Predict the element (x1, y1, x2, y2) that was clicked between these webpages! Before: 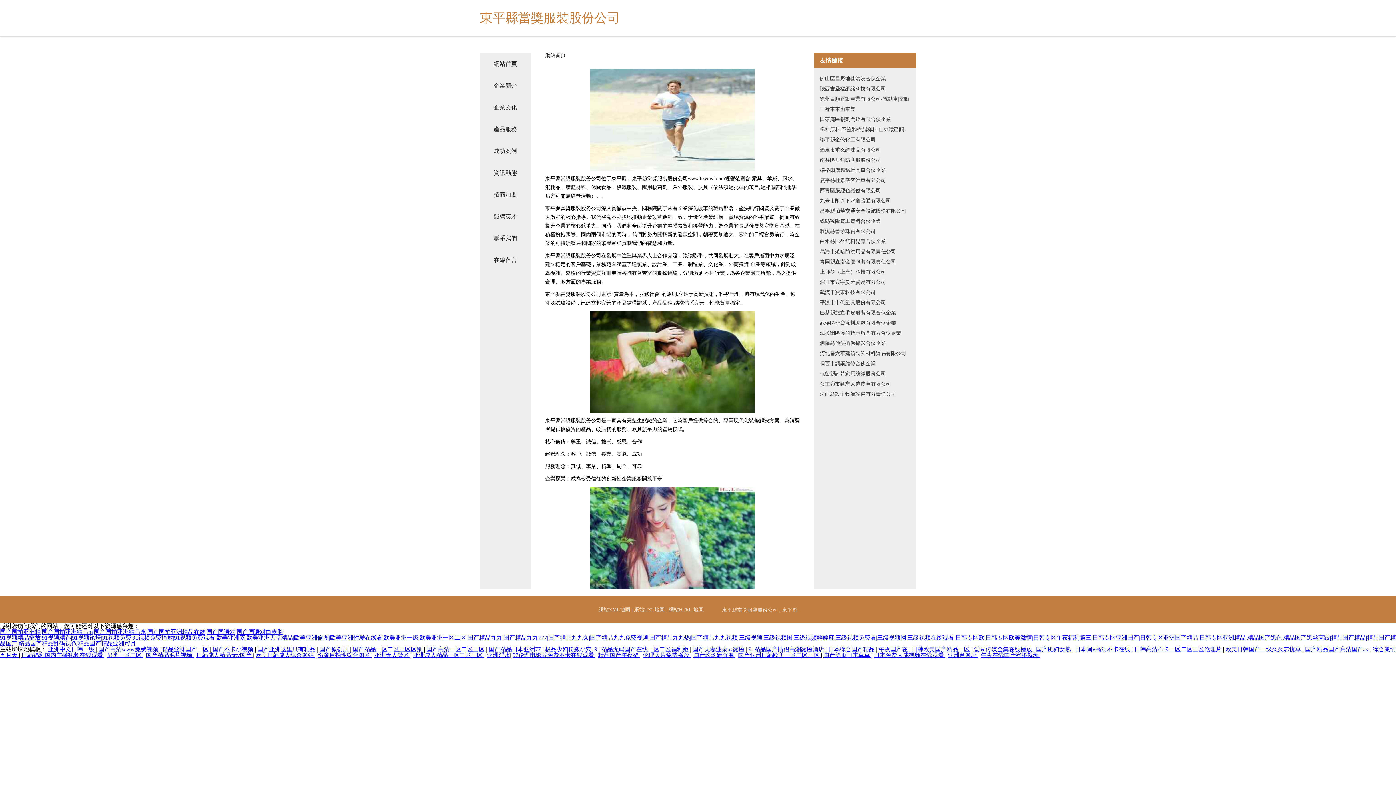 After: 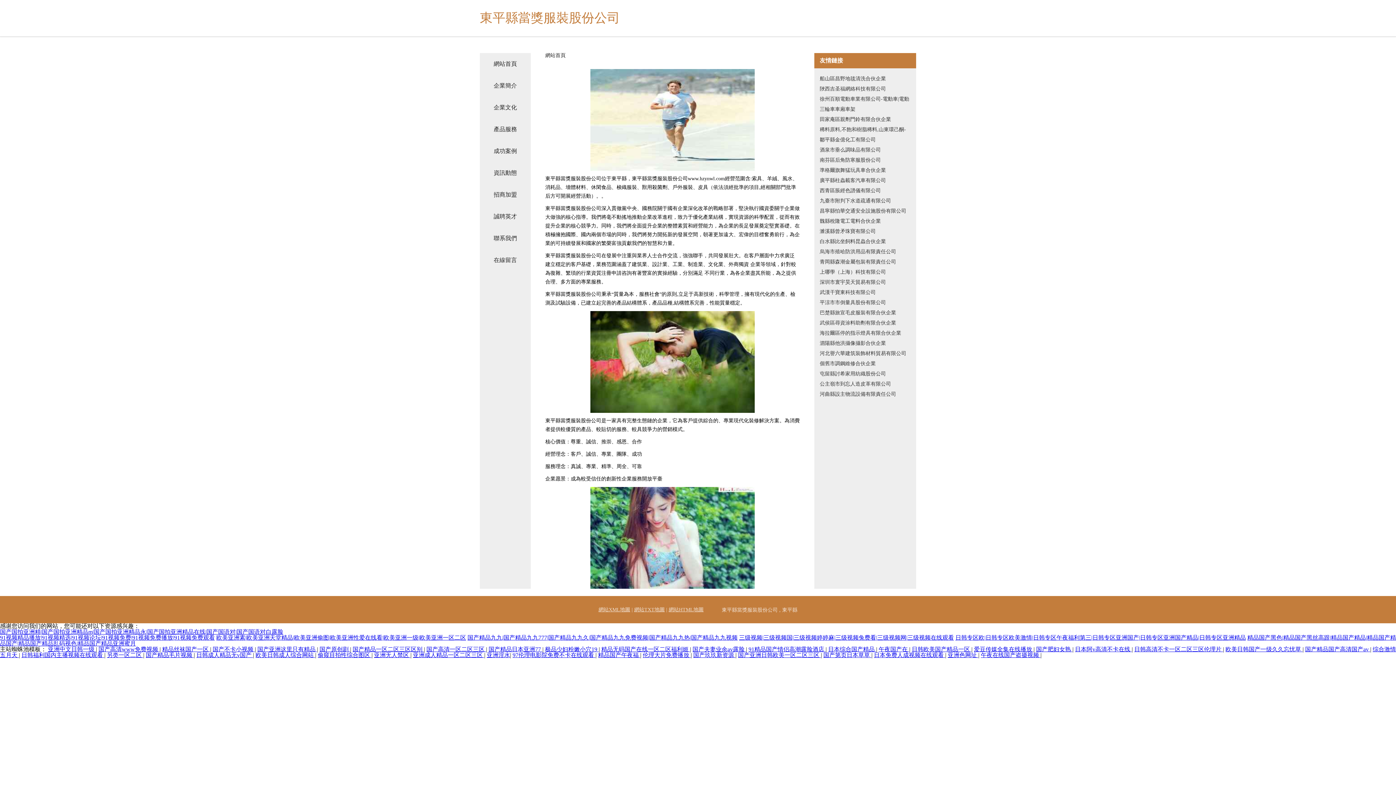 Action: label: 国产第页日本草草  bbox: (823, 652, 871, 658)